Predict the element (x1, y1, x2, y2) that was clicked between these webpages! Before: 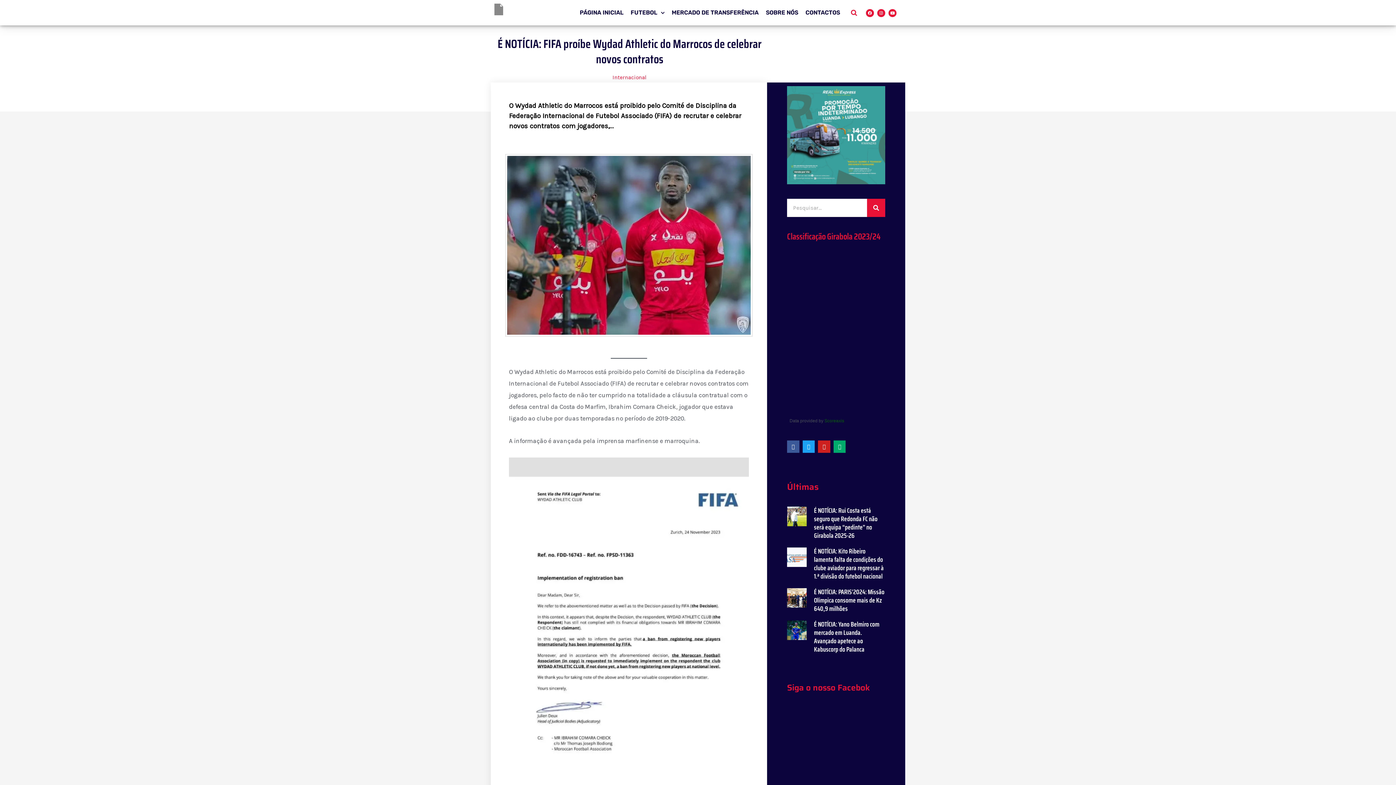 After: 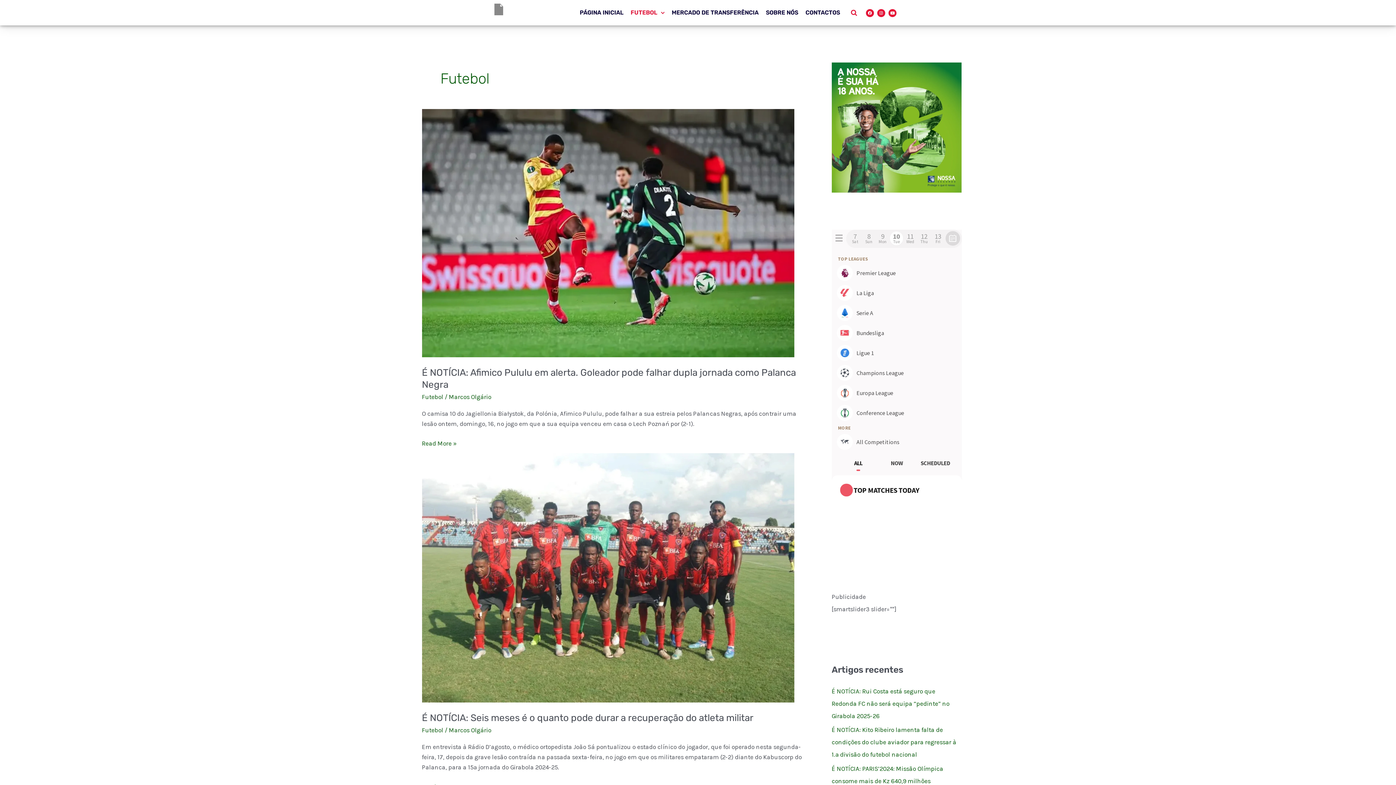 Action: label: FUTEBOL bbox: (627, 3, 668, 21)